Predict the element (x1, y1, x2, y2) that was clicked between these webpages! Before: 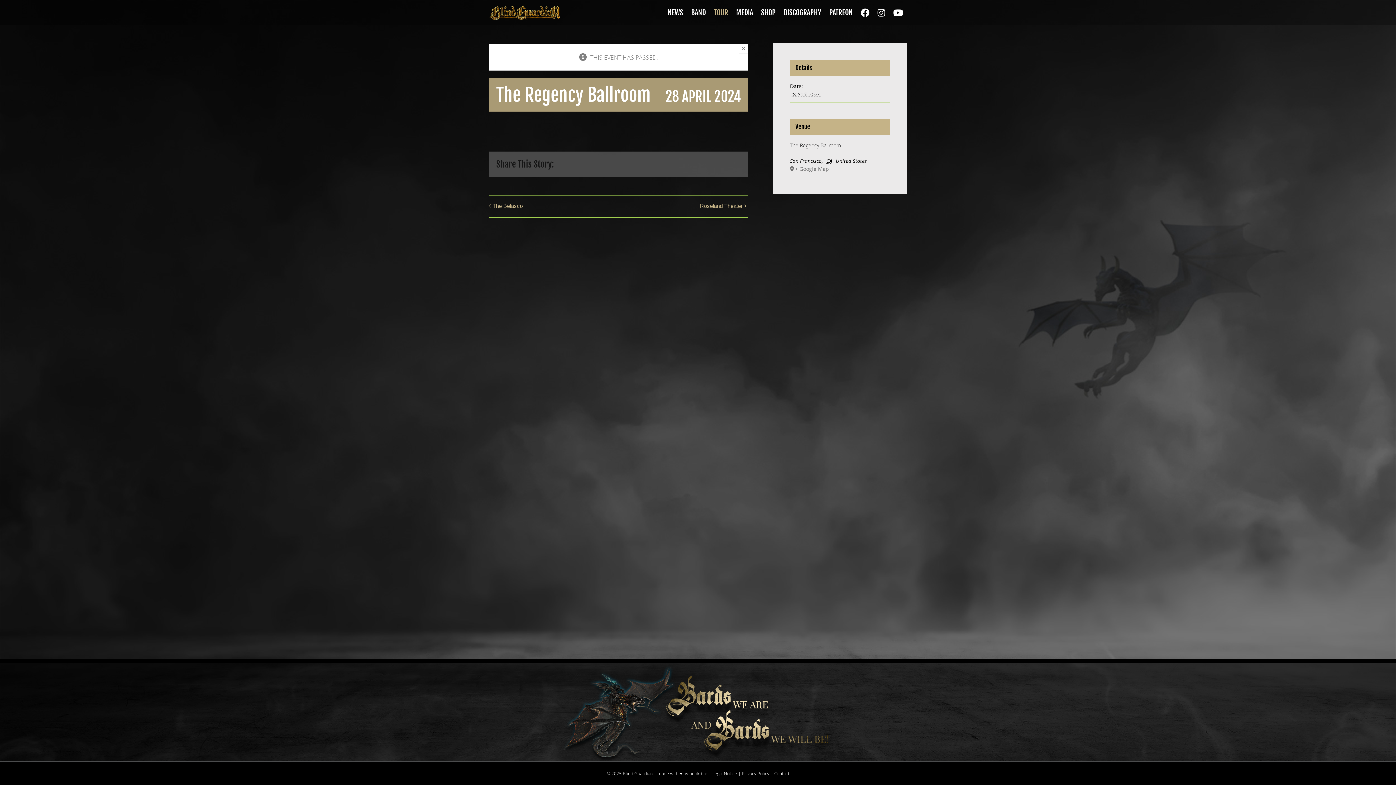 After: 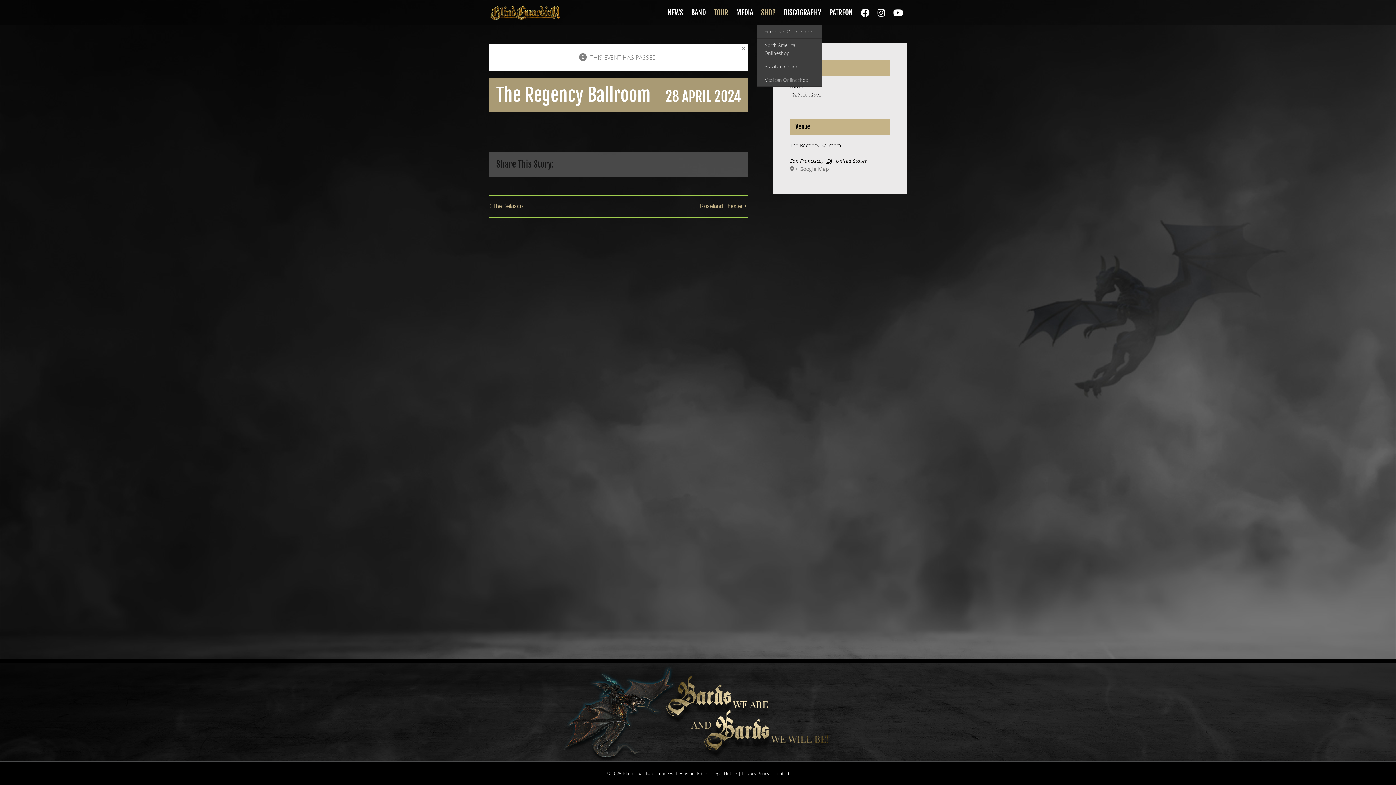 Action: bbox: (757, 0, 779, 25) label: SHOP